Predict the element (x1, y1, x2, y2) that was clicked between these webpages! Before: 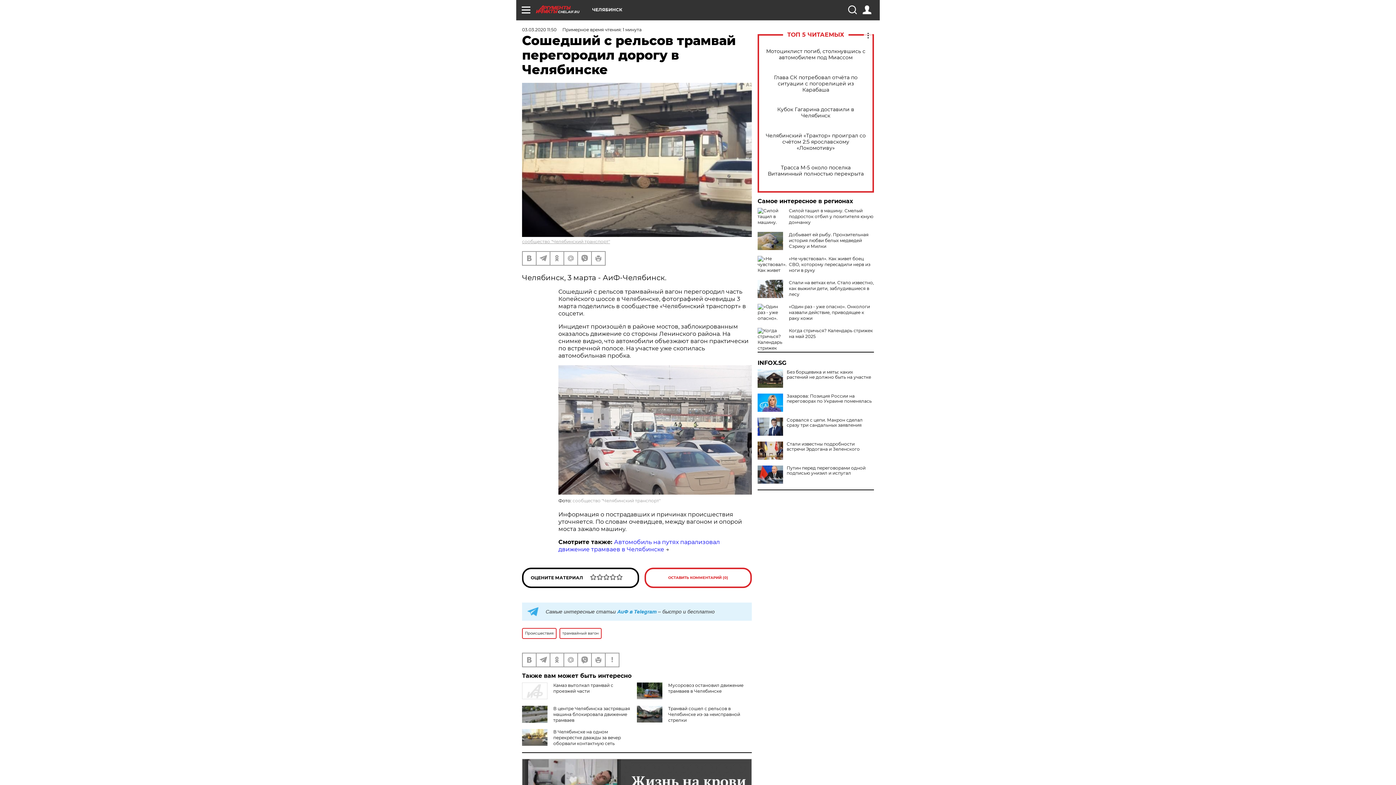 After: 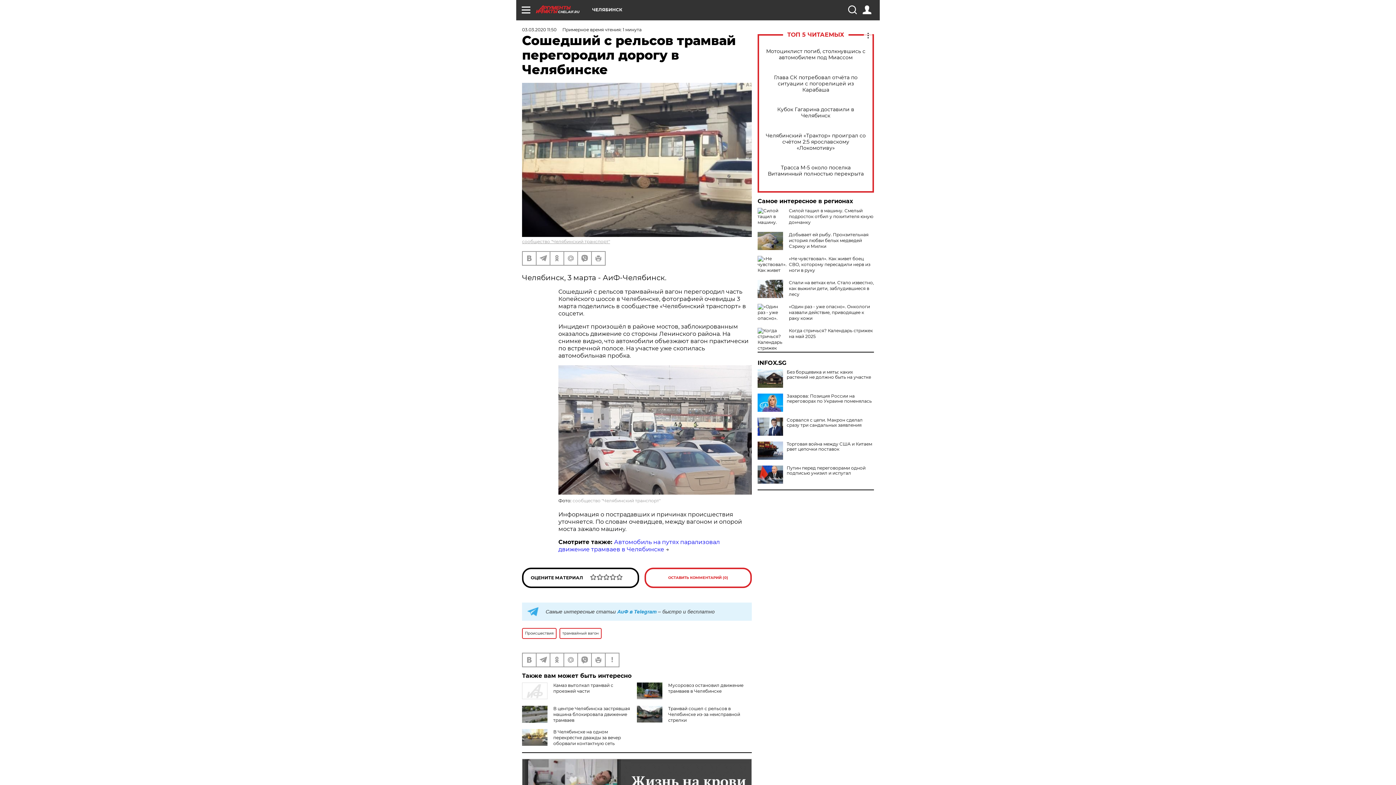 Action: bbox: (757, 441, 783, 460)